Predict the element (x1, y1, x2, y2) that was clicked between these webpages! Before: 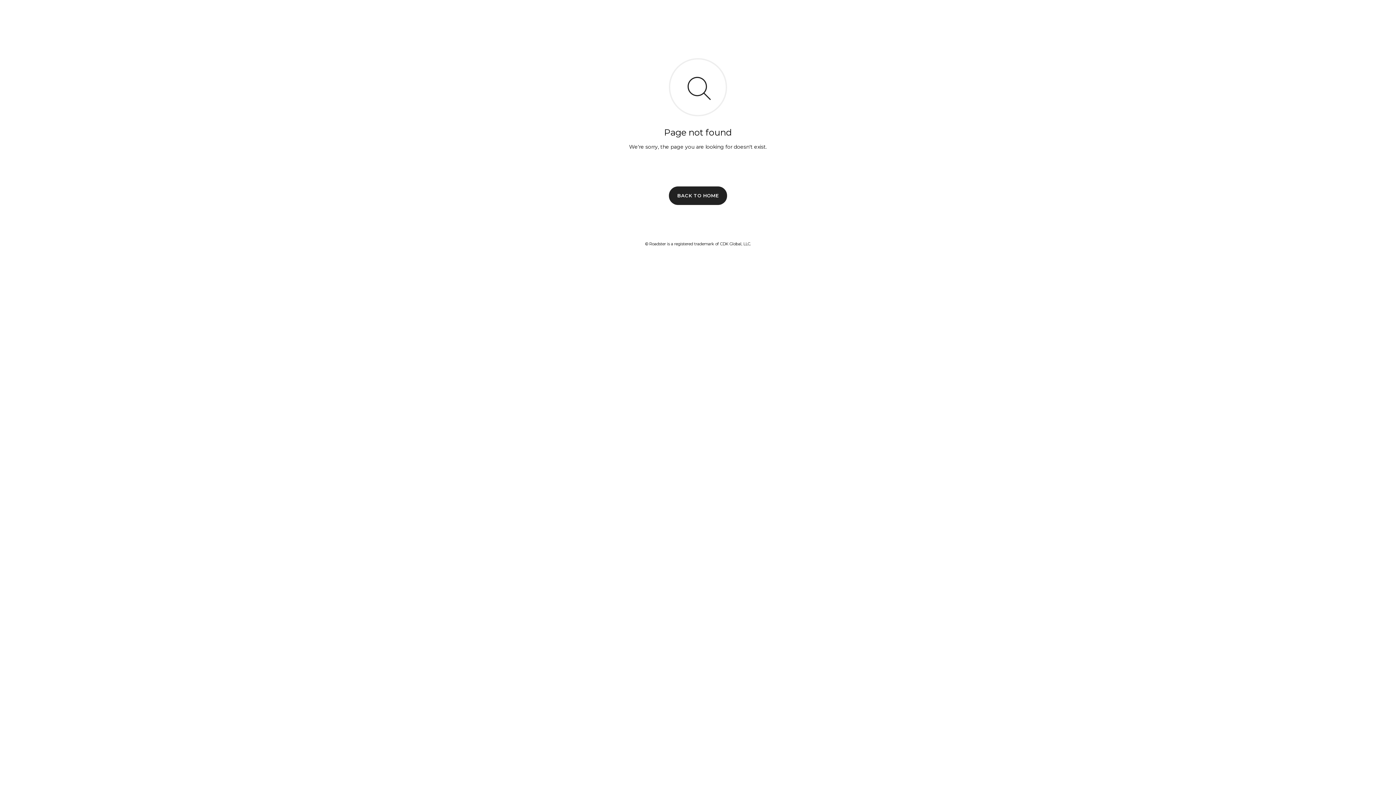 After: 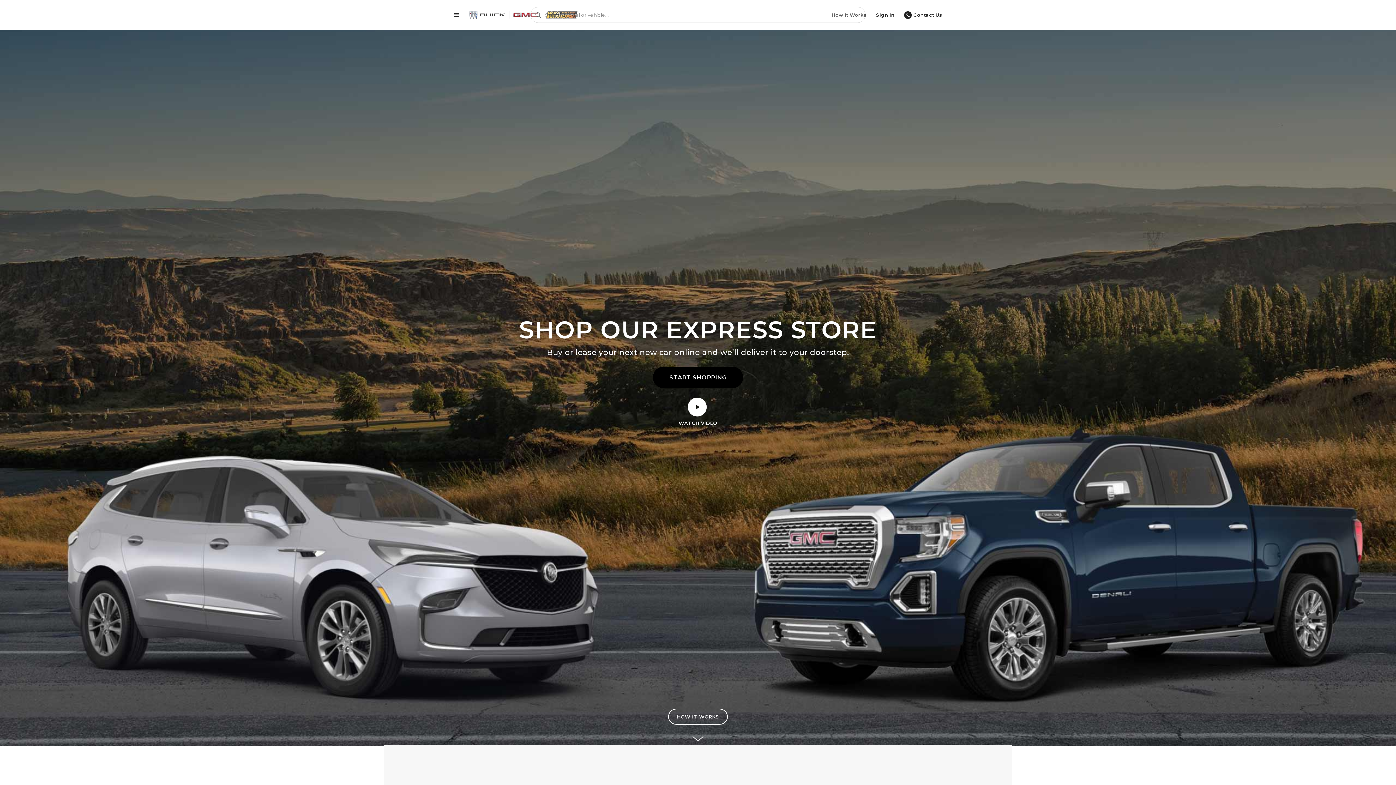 Action: label: BACK TO HOME bbox: (669, 186, 727, 204)